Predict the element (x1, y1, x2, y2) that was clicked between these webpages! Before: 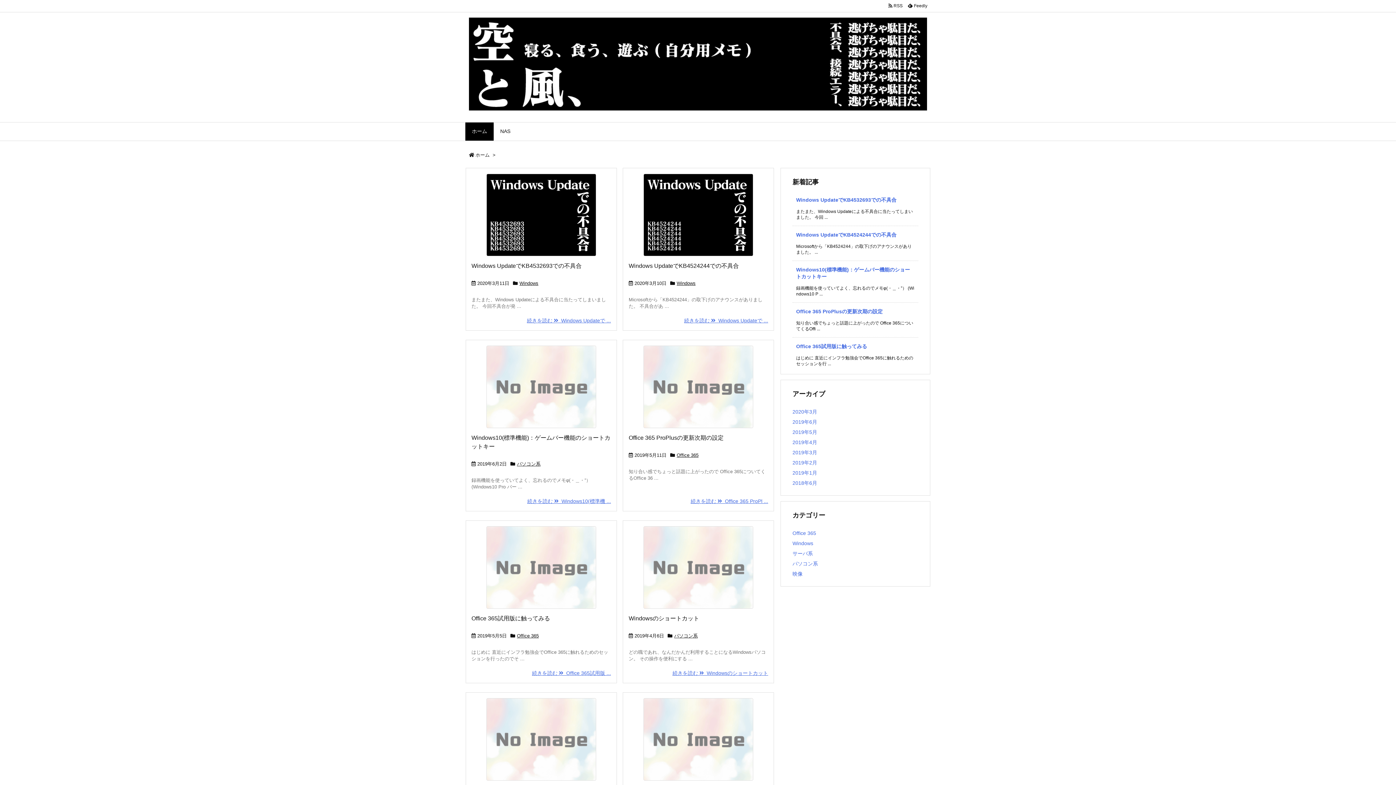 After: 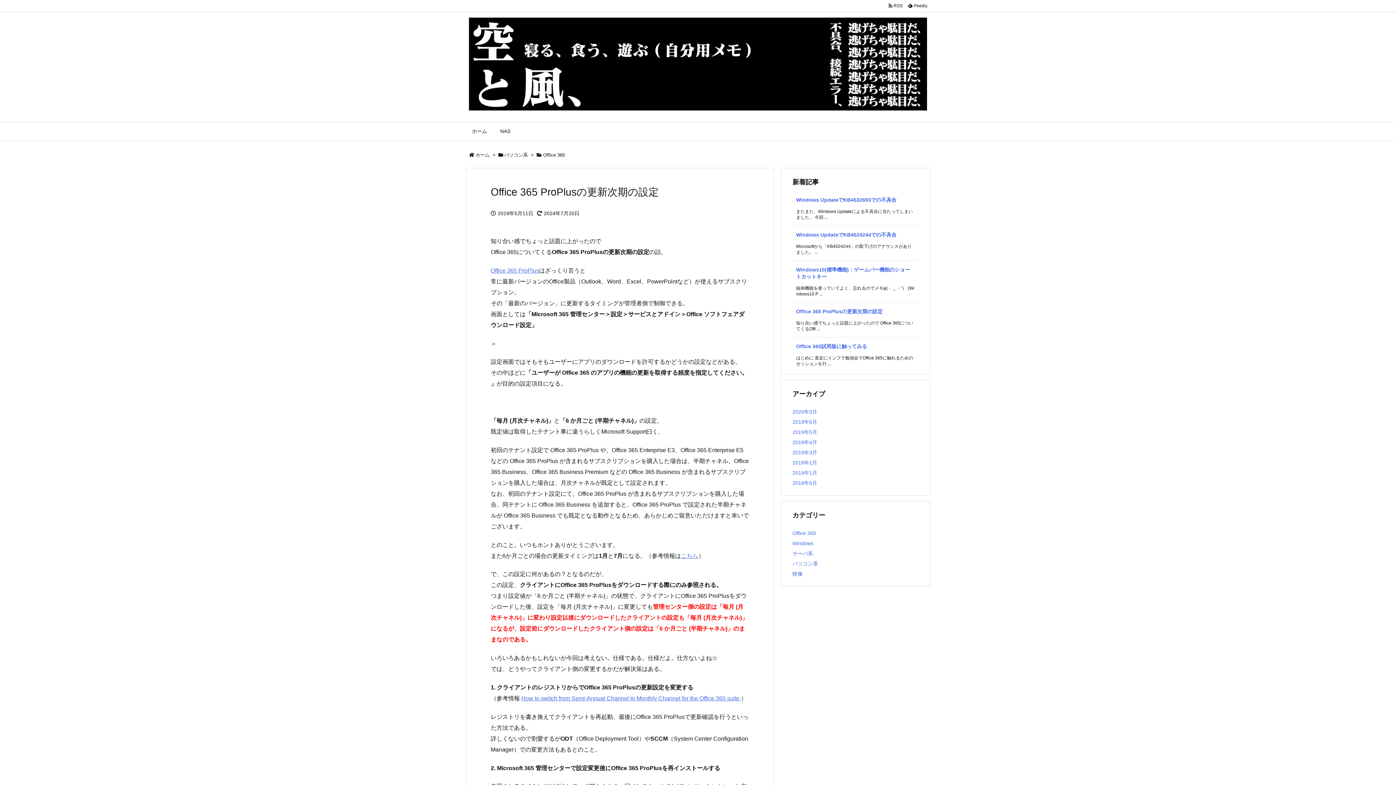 Action: label: Office 365 ProPlusの更新次期の設定 bbox: (628, 434, 723, 441)